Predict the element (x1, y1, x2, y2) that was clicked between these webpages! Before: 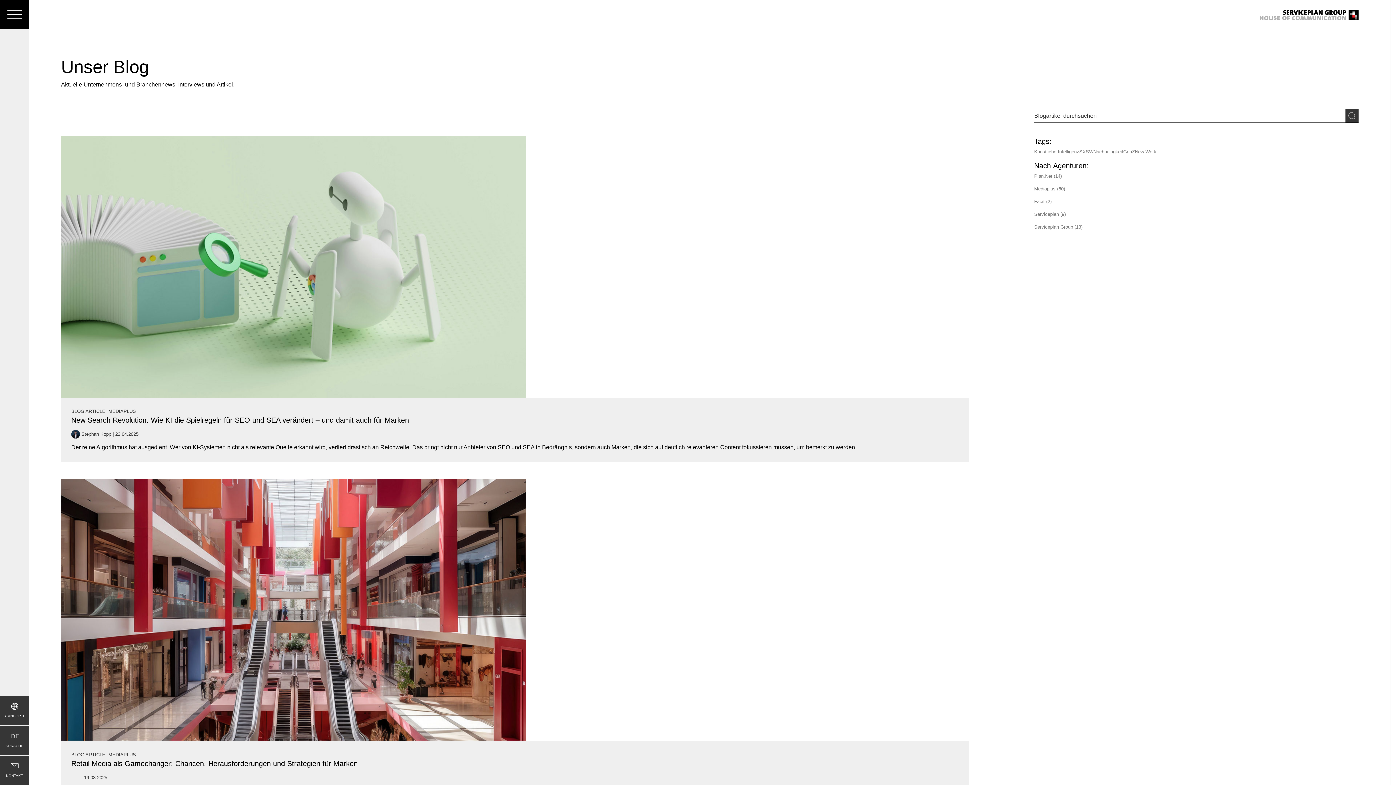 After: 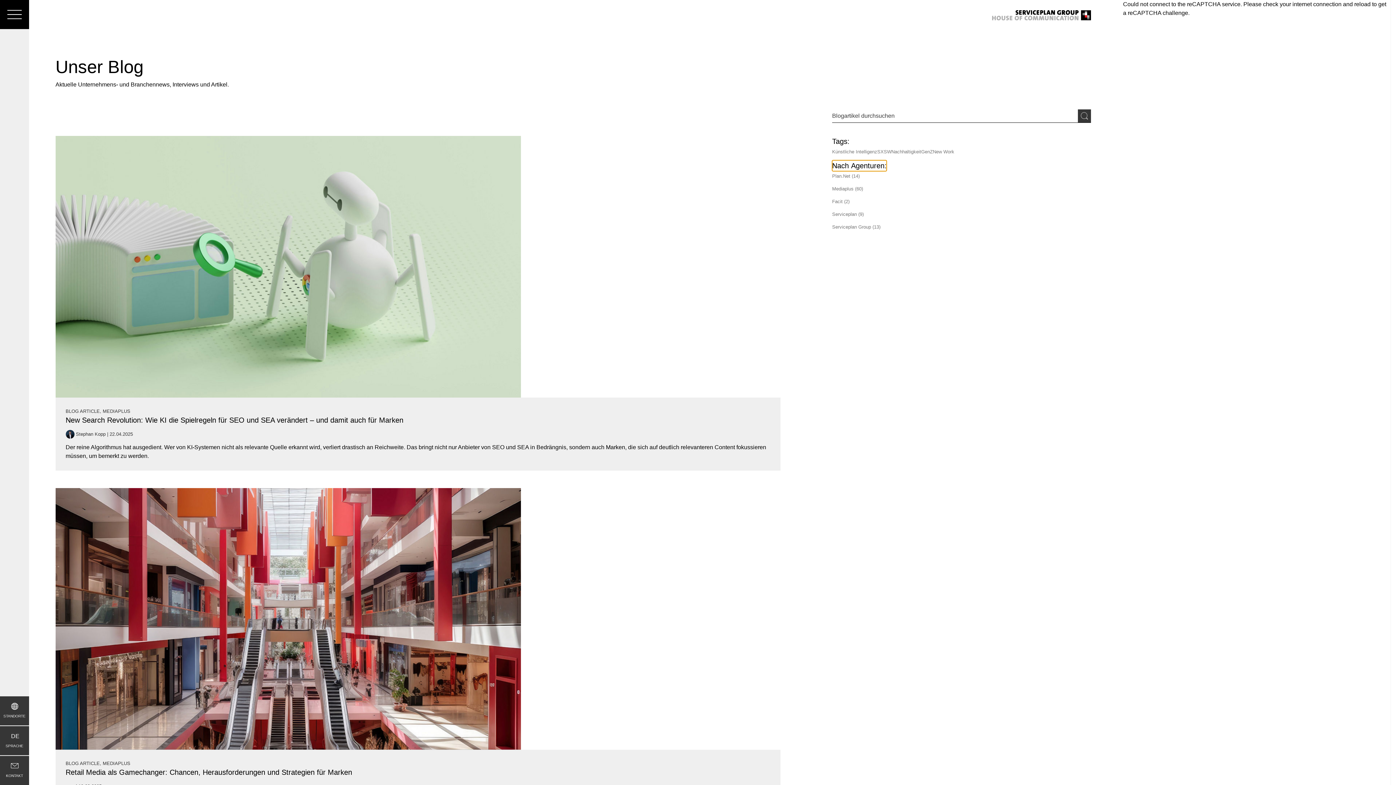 Action: label: Nach Agenturen: bbox: (1034, 160, 1088, 171)